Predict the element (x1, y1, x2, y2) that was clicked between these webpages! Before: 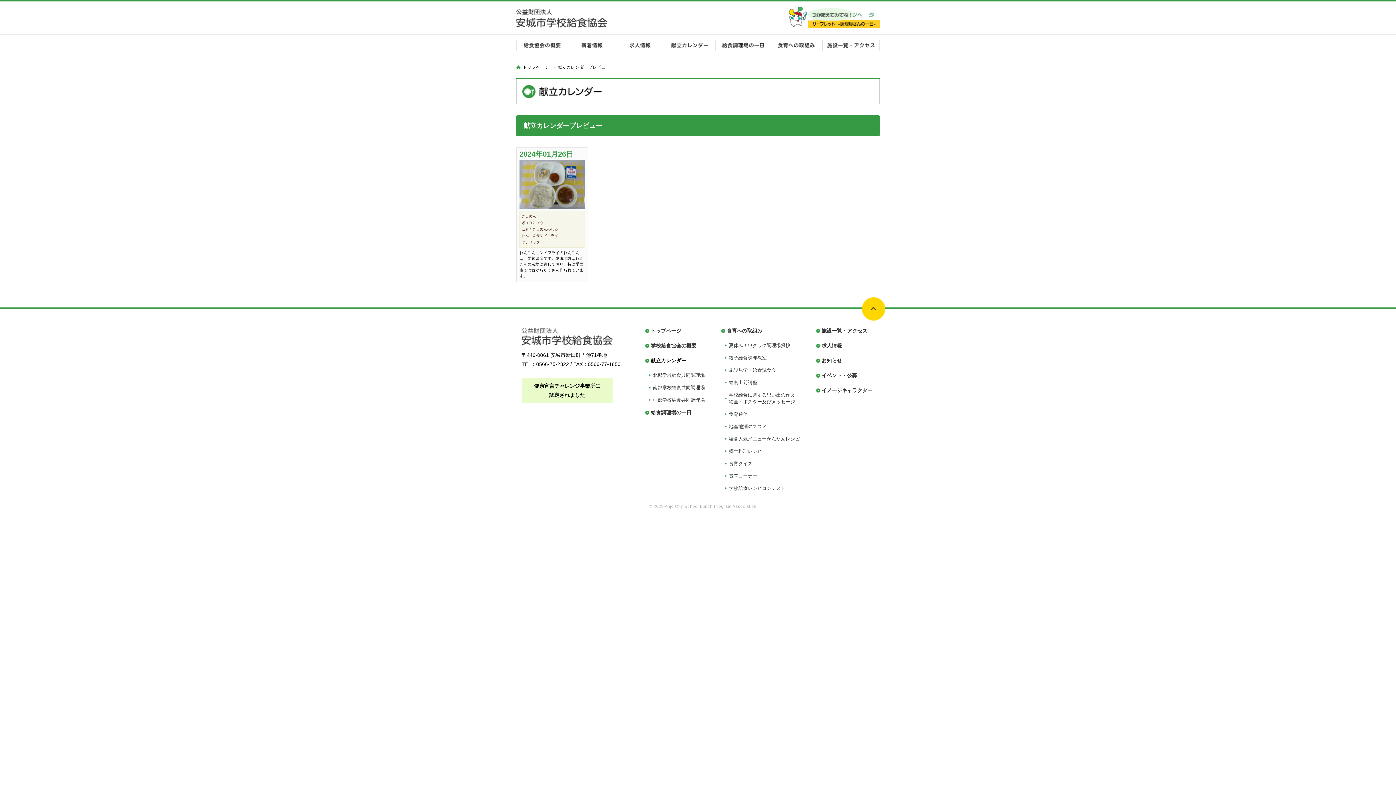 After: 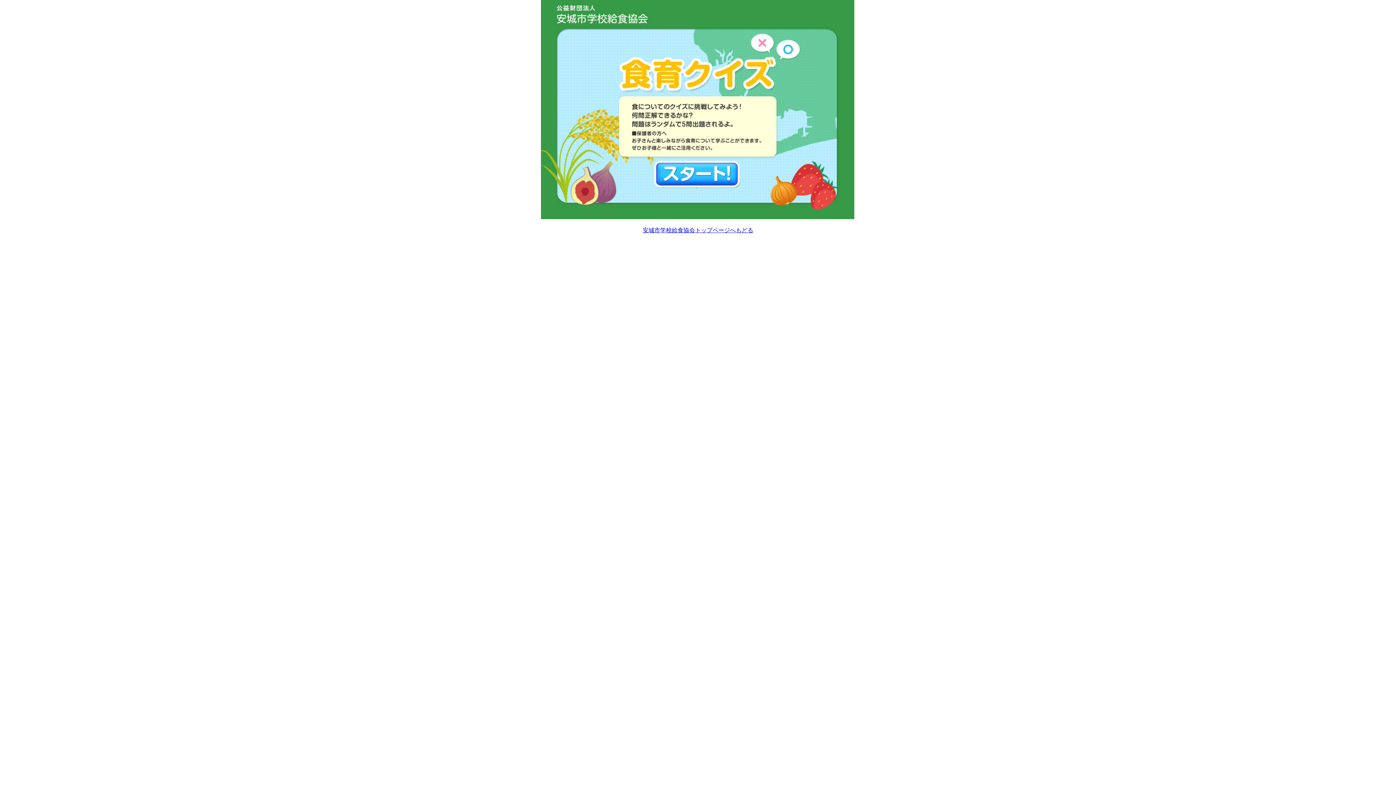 Action: label: 食育クイズ bbox: (729, 461, 752, 466)